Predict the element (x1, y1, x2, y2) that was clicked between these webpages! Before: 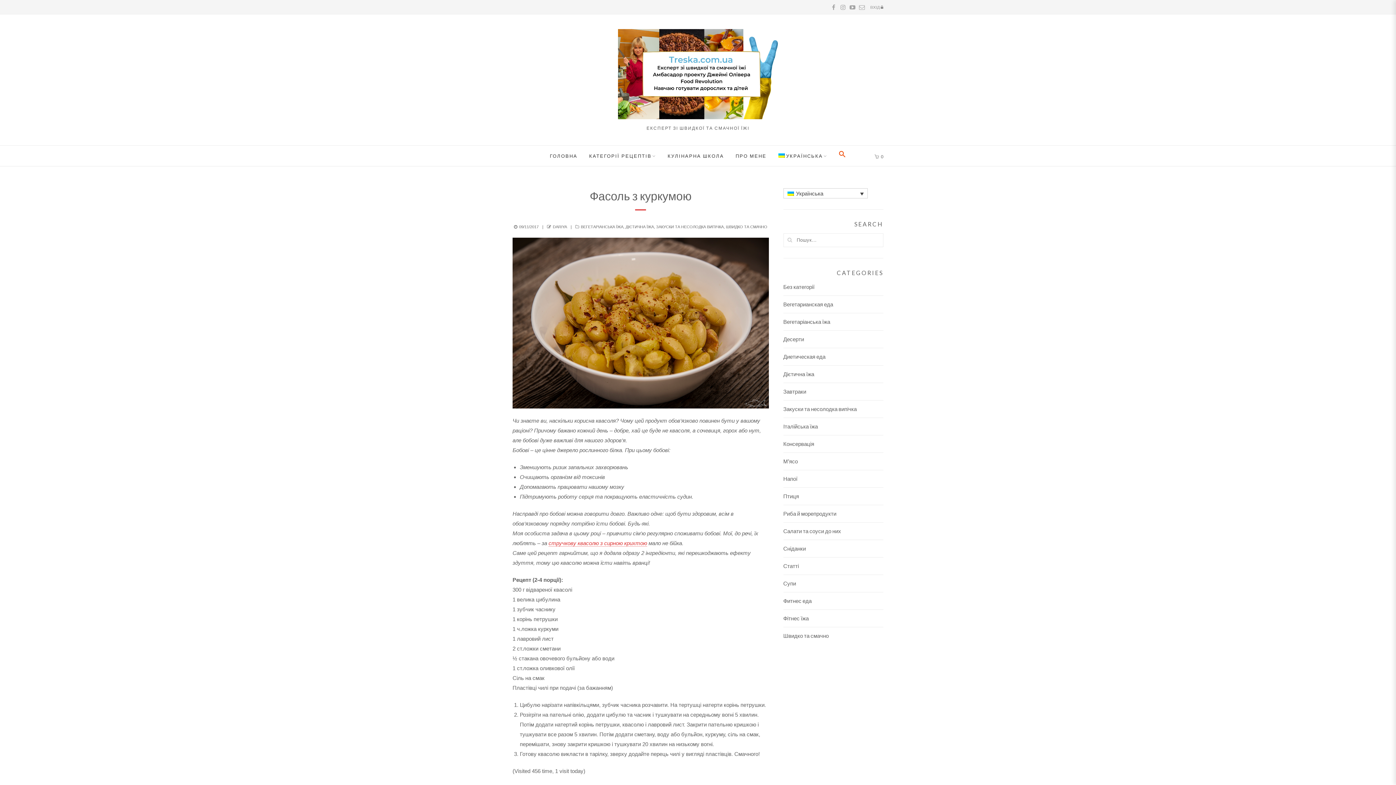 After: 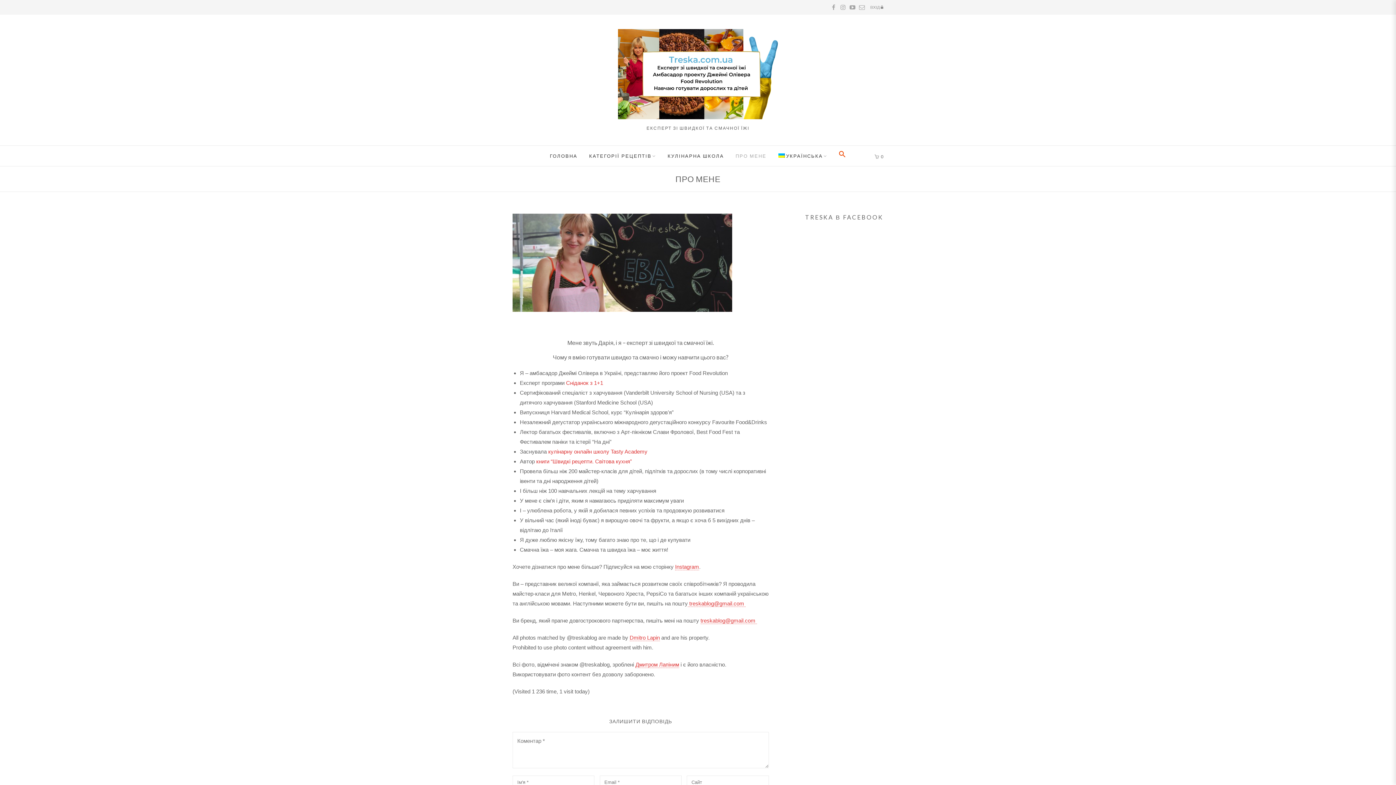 Action: bbox: (730, 147, 772, 164) label: ПРО МЕНЕ